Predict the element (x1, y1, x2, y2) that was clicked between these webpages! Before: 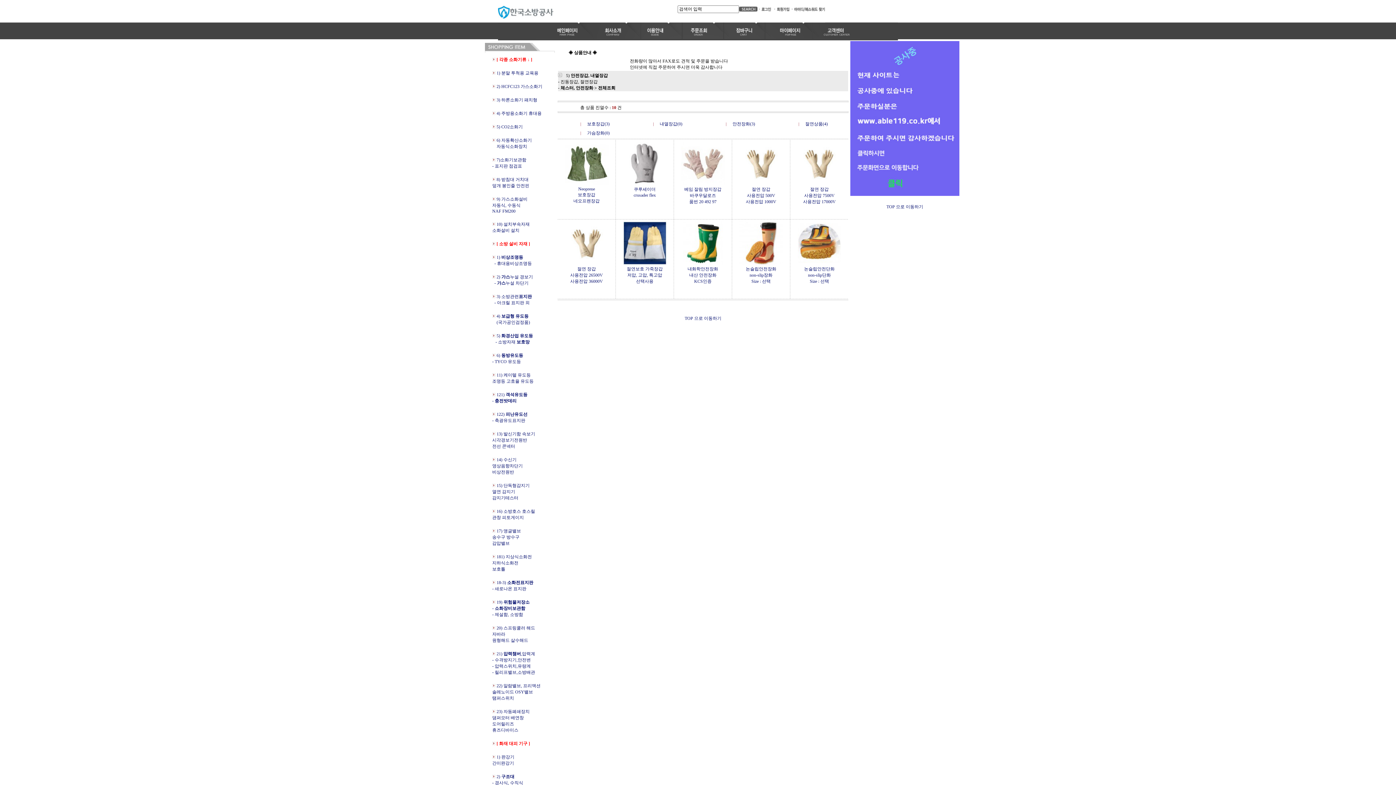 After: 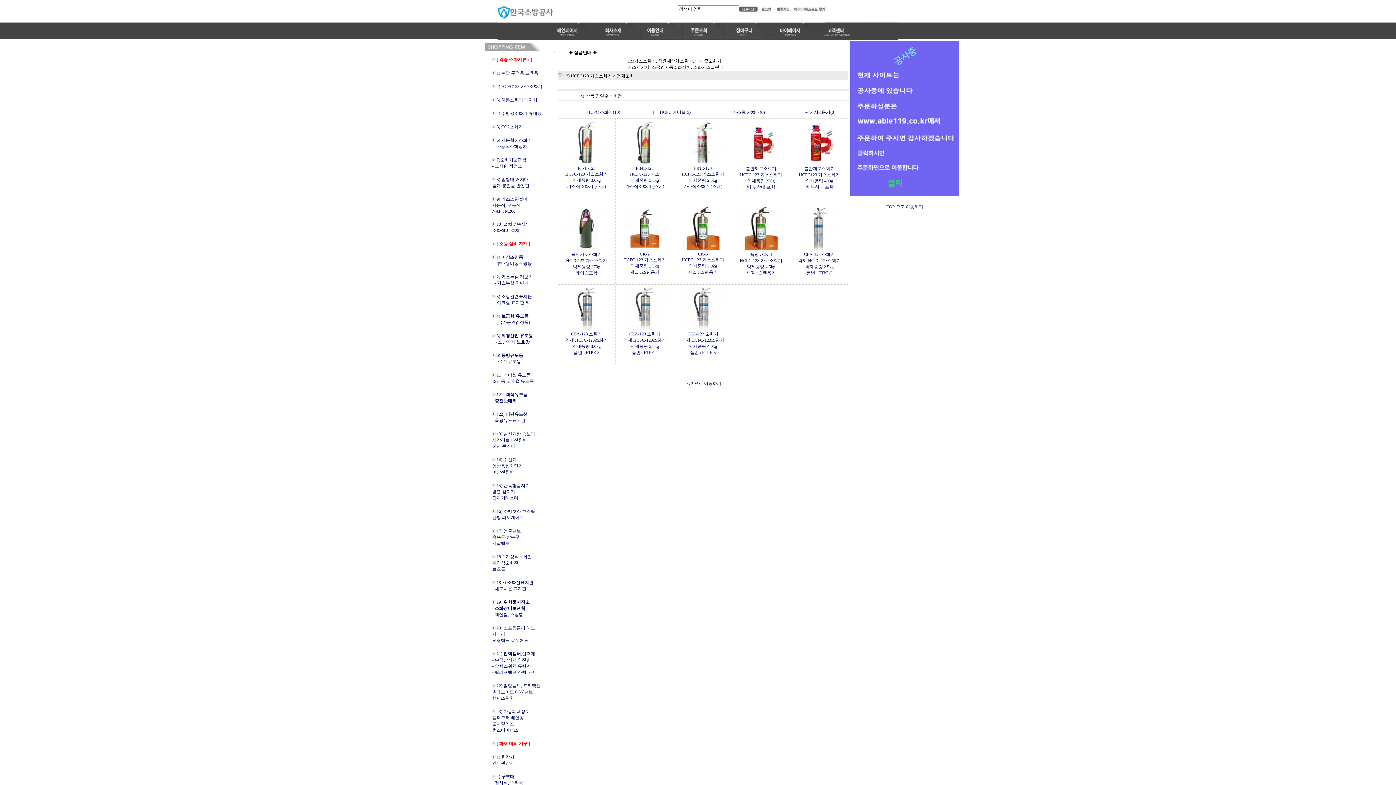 Action: label: 2) HCFC123 가스소화기 bbox: (496, 84, 542, 89)